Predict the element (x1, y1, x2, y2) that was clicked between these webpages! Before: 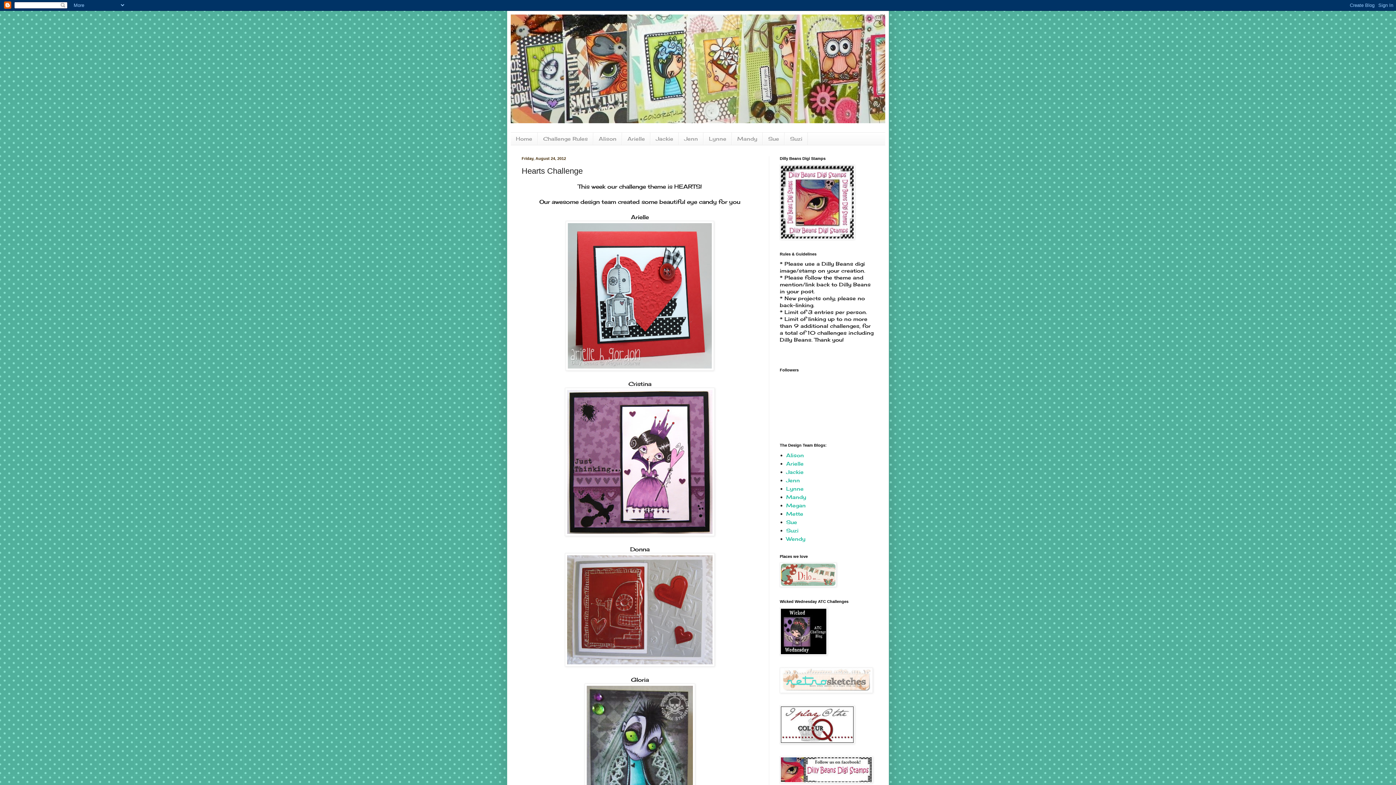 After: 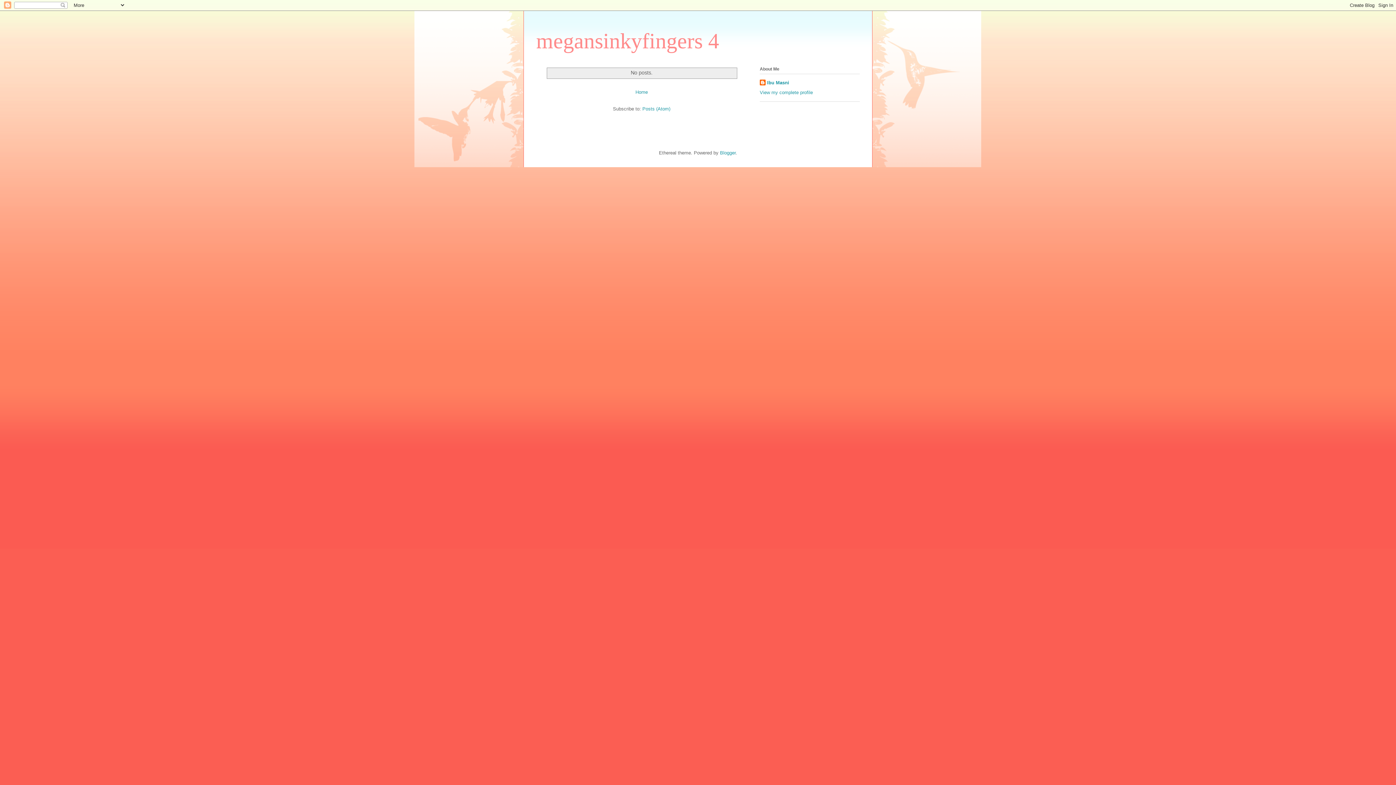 Action: label: Megan bbox: (786, 502, 806, 508)